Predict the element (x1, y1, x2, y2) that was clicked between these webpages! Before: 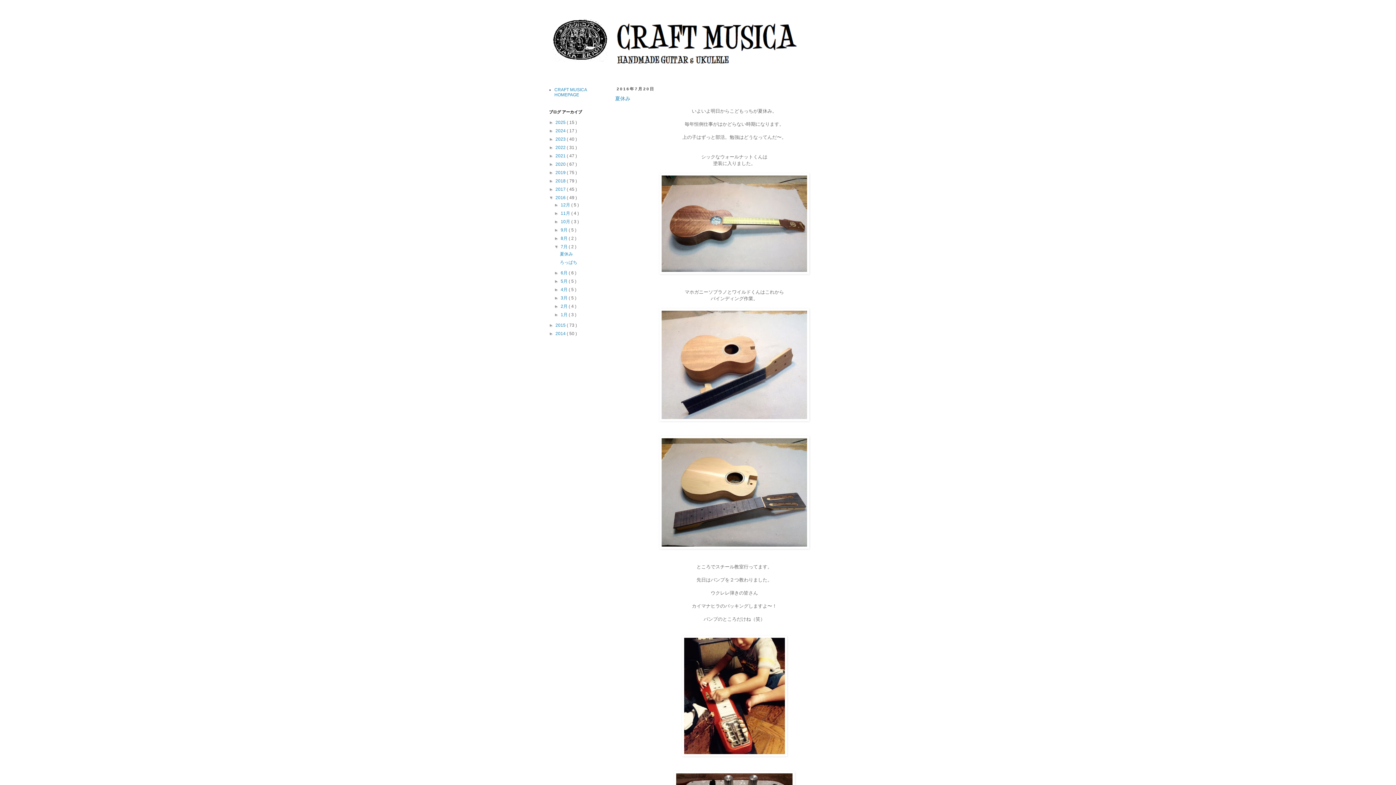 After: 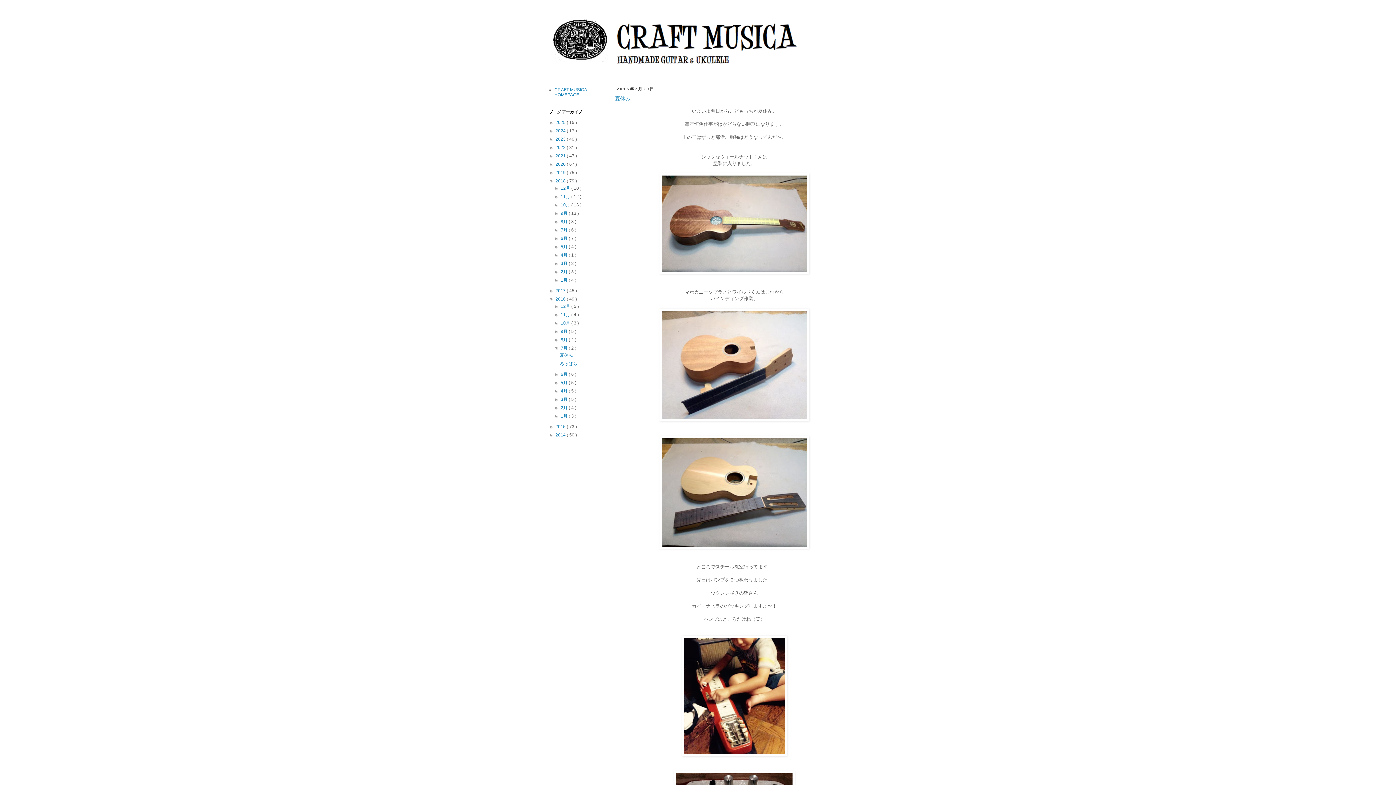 Action: label: ►   bbox: (549, 178, 555, 183)